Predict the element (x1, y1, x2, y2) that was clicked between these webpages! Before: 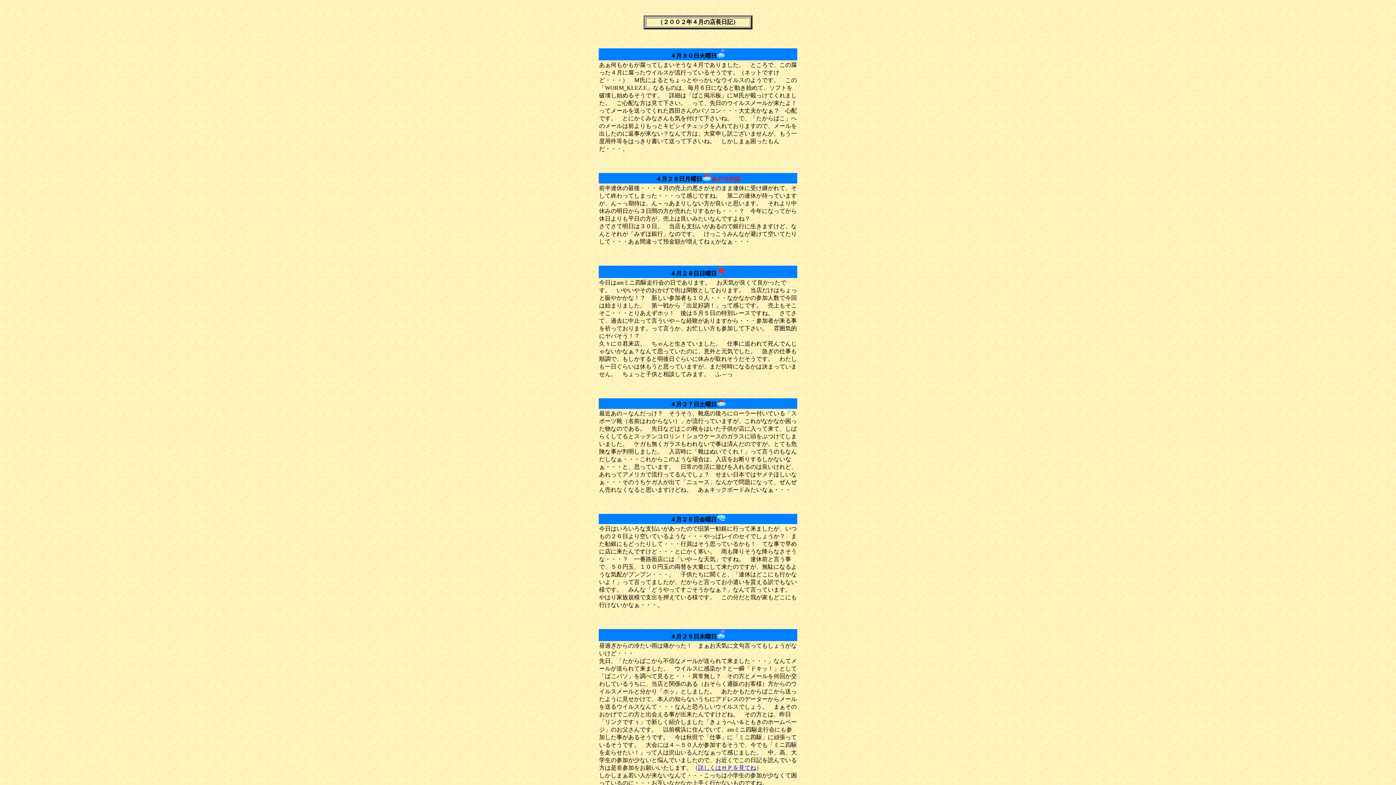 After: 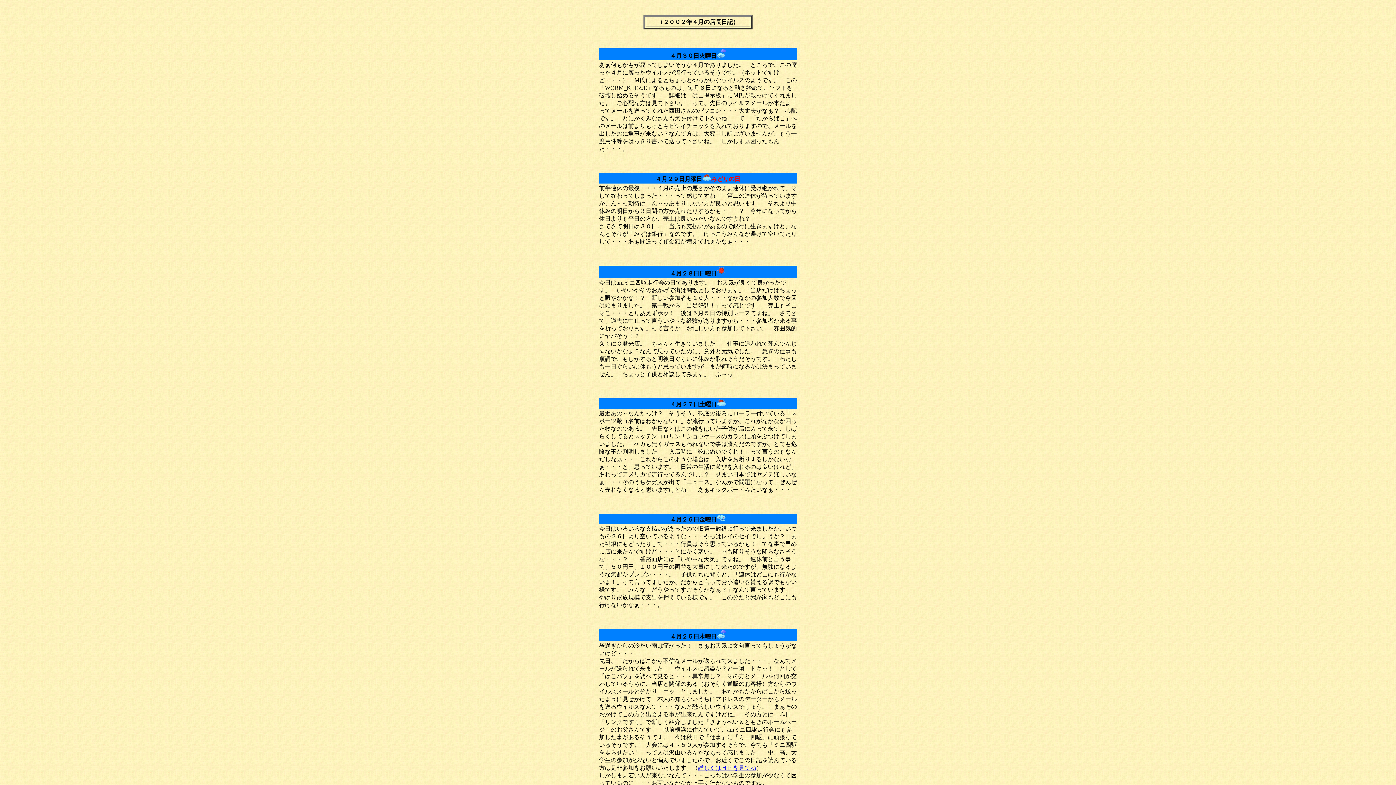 Action: label: 詳しくはＨＰを見てね bbox: (698, 765, 756, 771)